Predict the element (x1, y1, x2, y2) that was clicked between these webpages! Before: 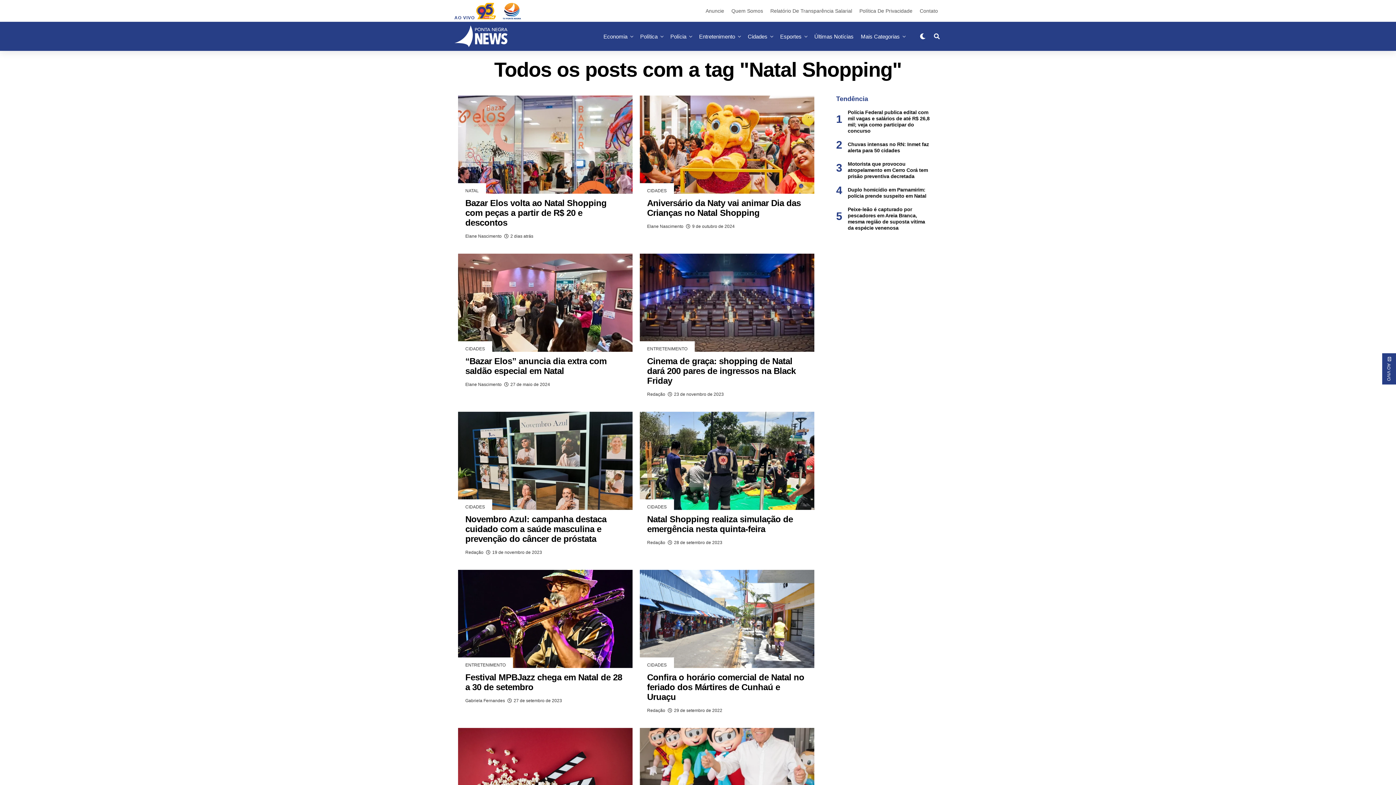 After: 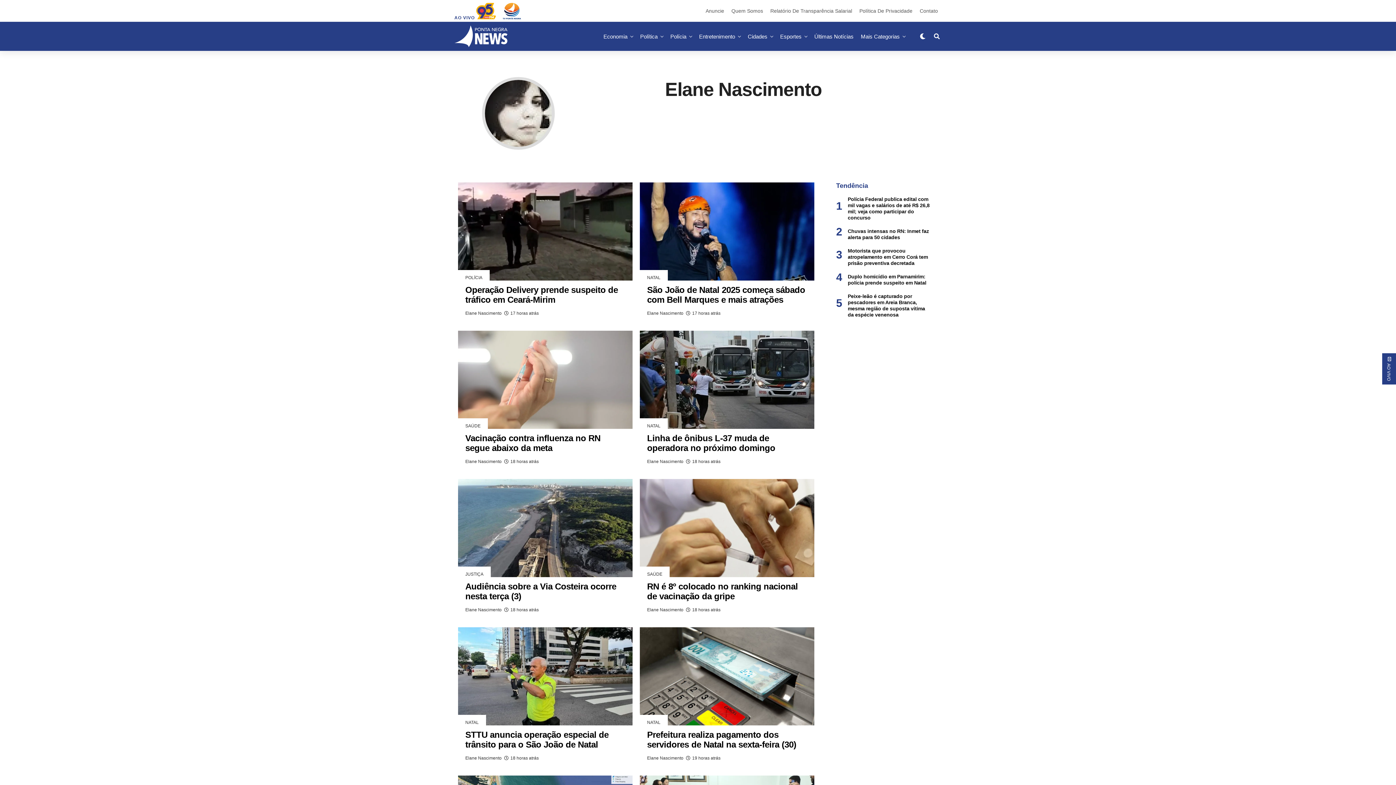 Action: label: Elane Nascimento bbox: (647, 224, 683, 229)